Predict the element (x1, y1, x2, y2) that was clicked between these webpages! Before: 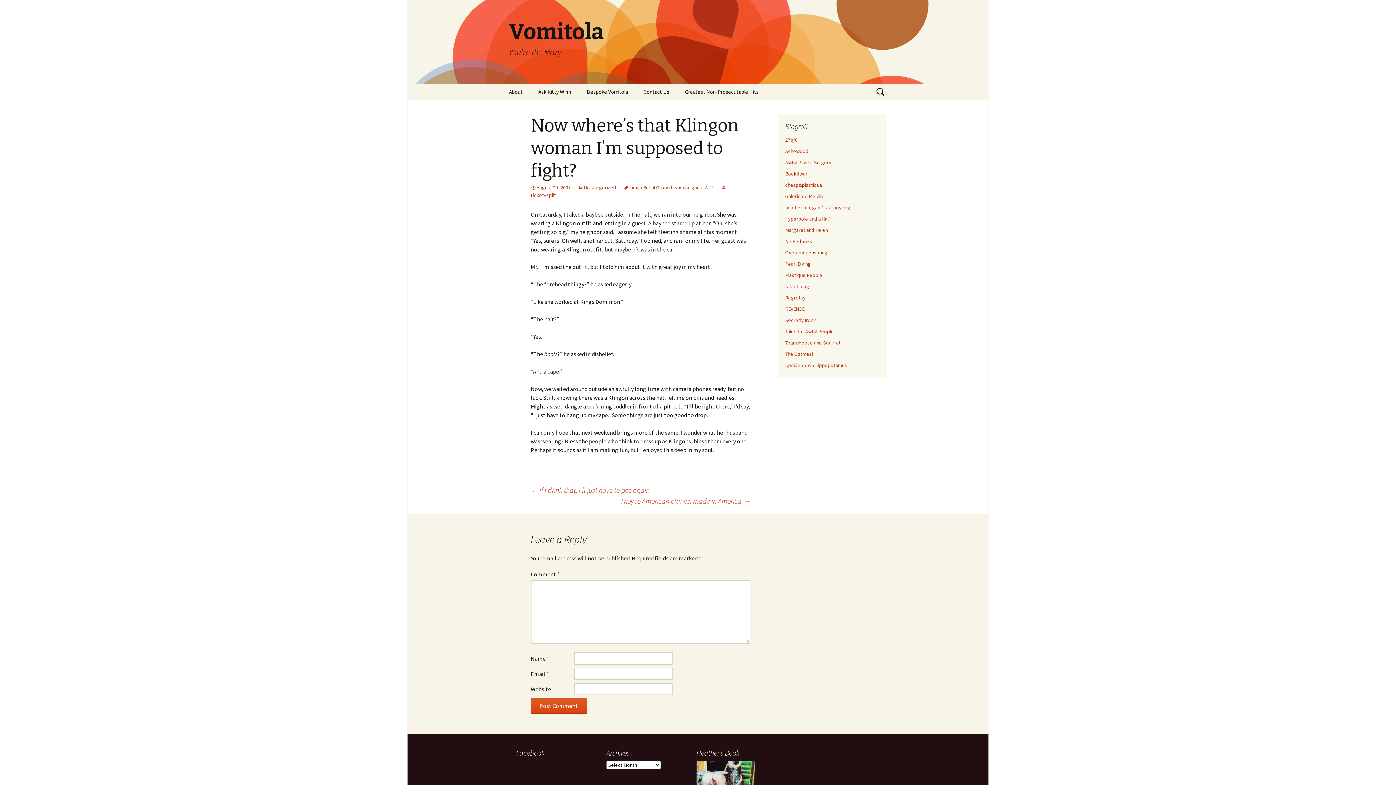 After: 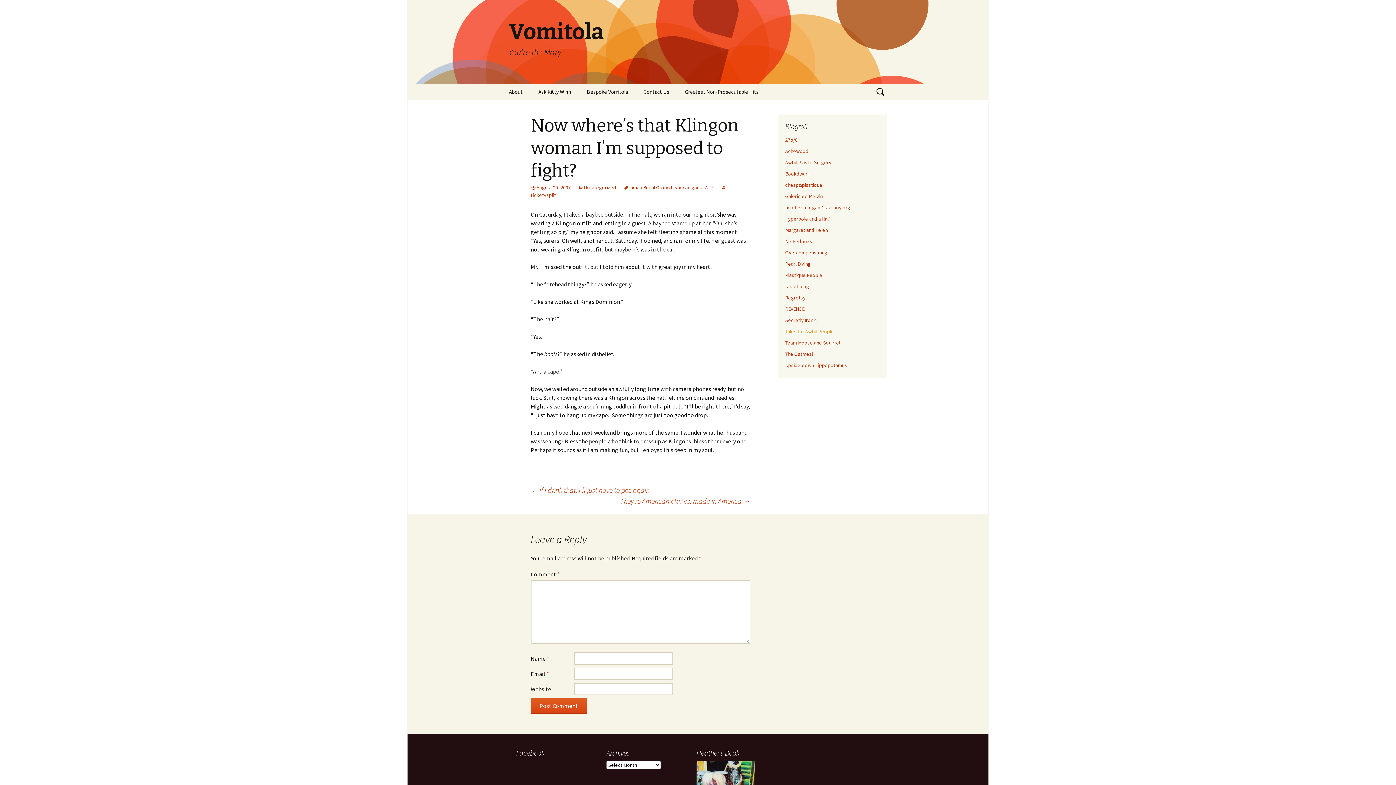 Action: bbox: (785, 328, 834, 334) label: Tales for Awful People